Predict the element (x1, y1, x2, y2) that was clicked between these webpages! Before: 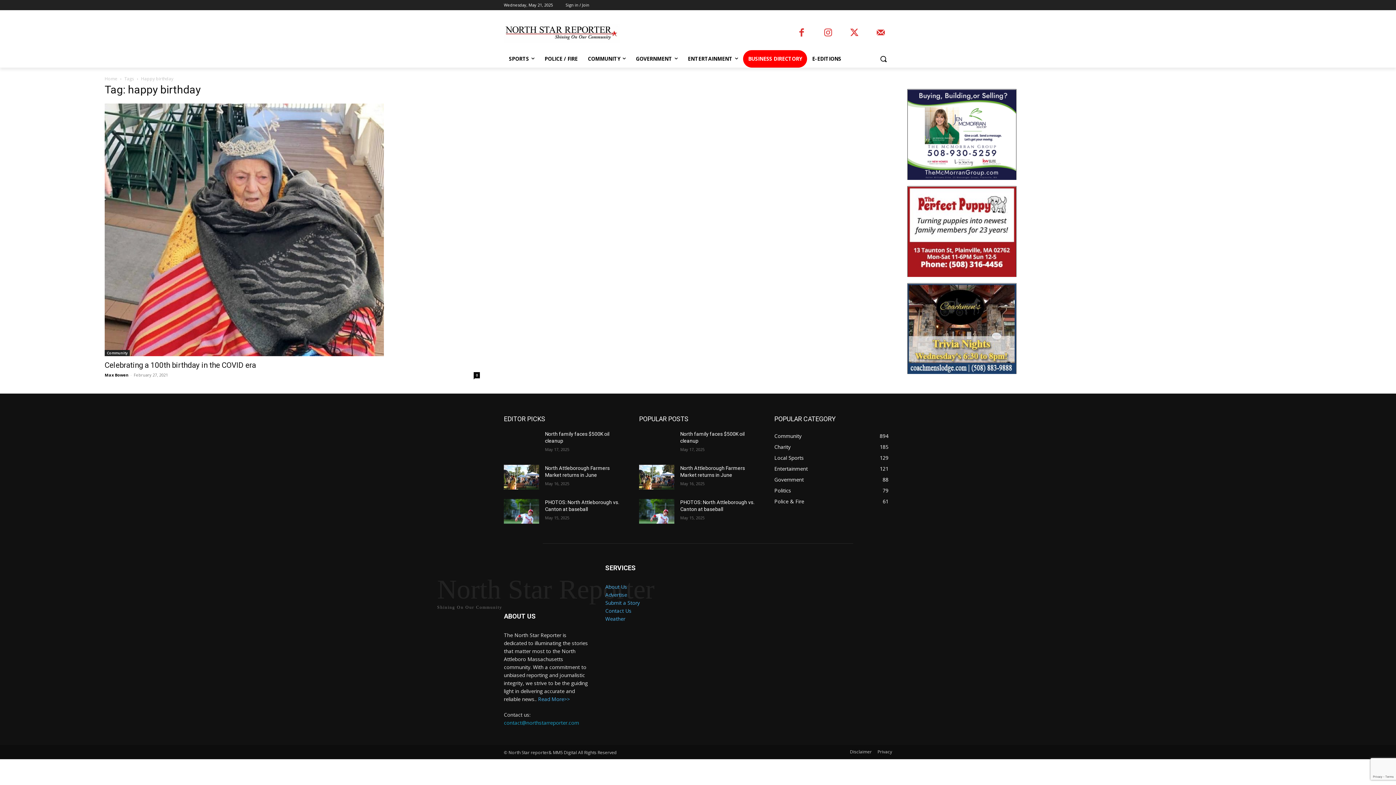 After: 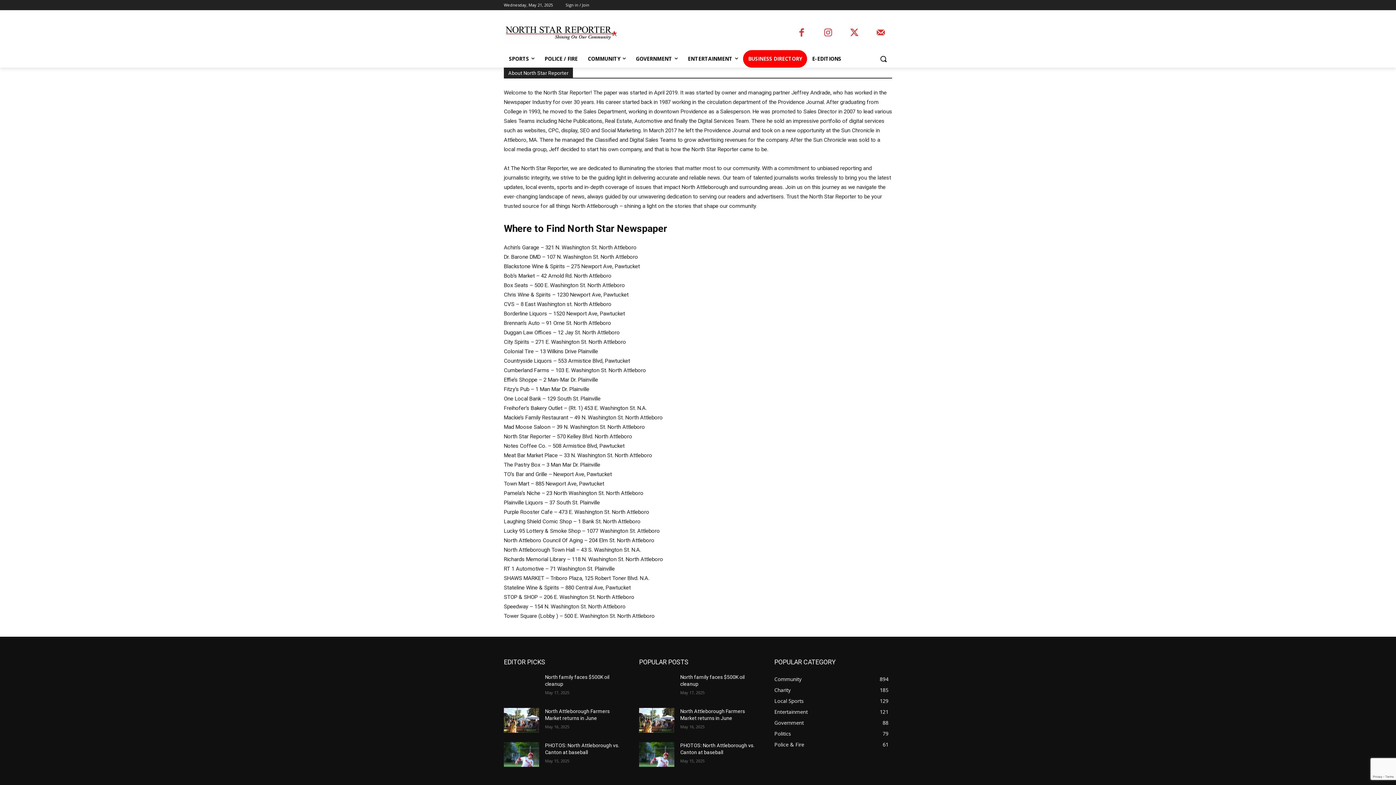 Action: label: Read More>> bbox: (538, 695, 570, 702)